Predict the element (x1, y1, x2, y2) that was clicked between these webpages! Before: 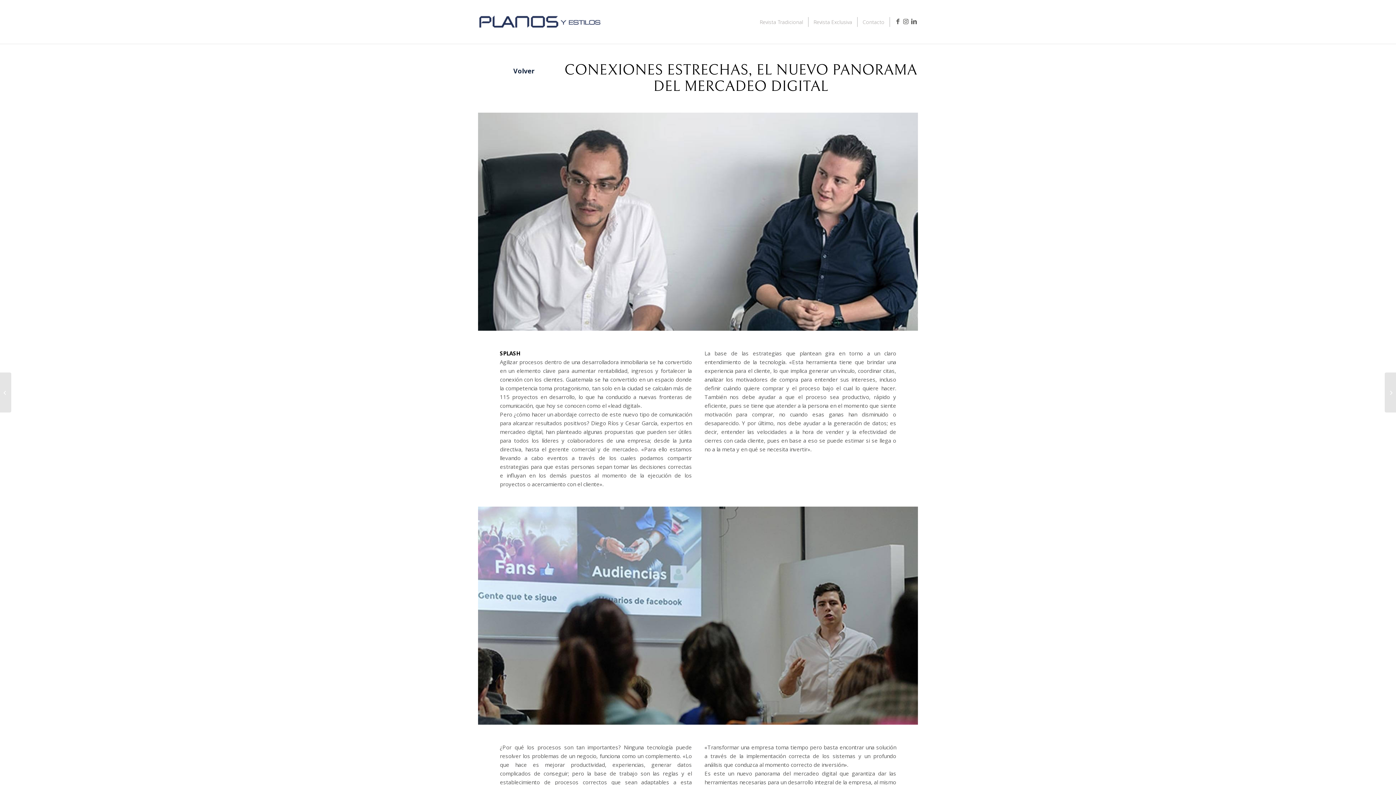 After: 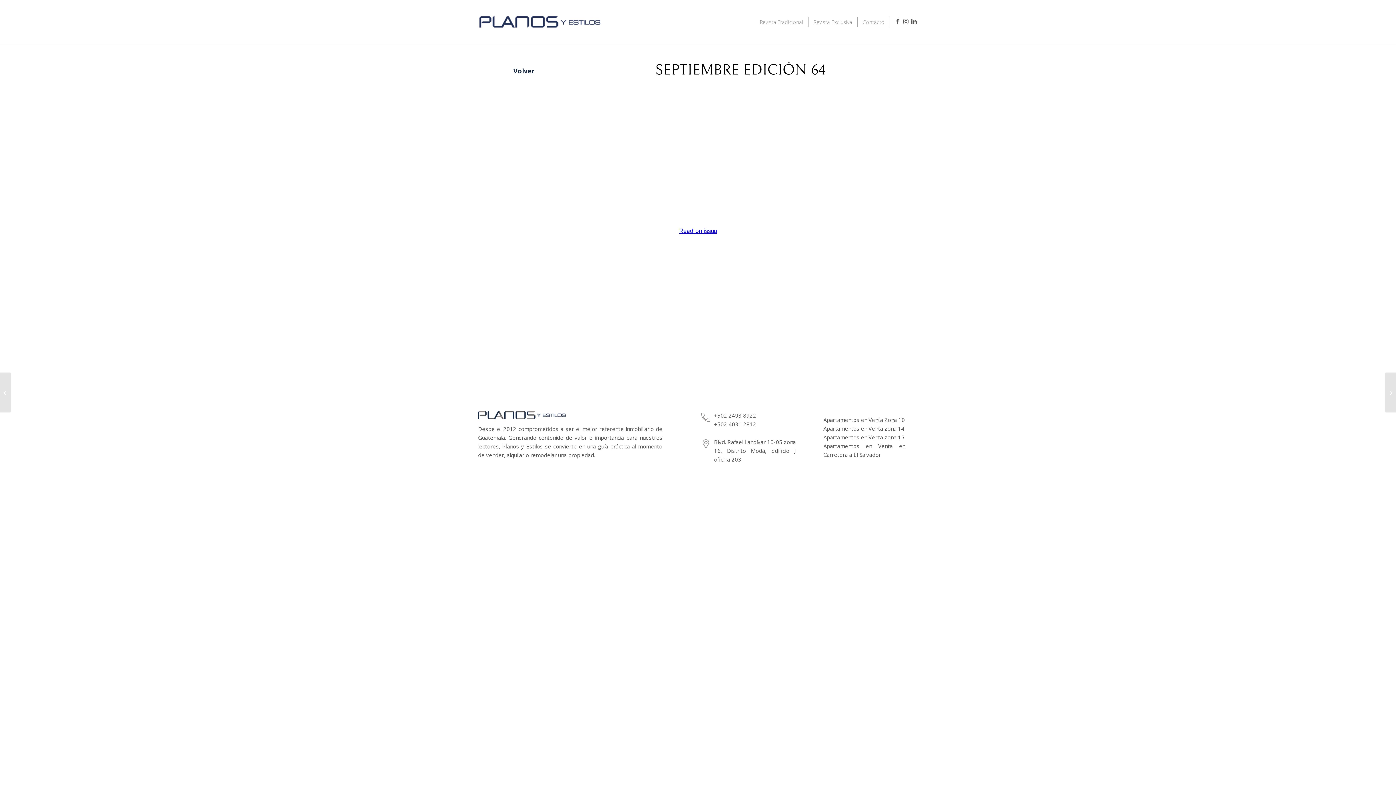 Action: label: Septiembre Edición 64 bbox: (0, 372, 11, 412)